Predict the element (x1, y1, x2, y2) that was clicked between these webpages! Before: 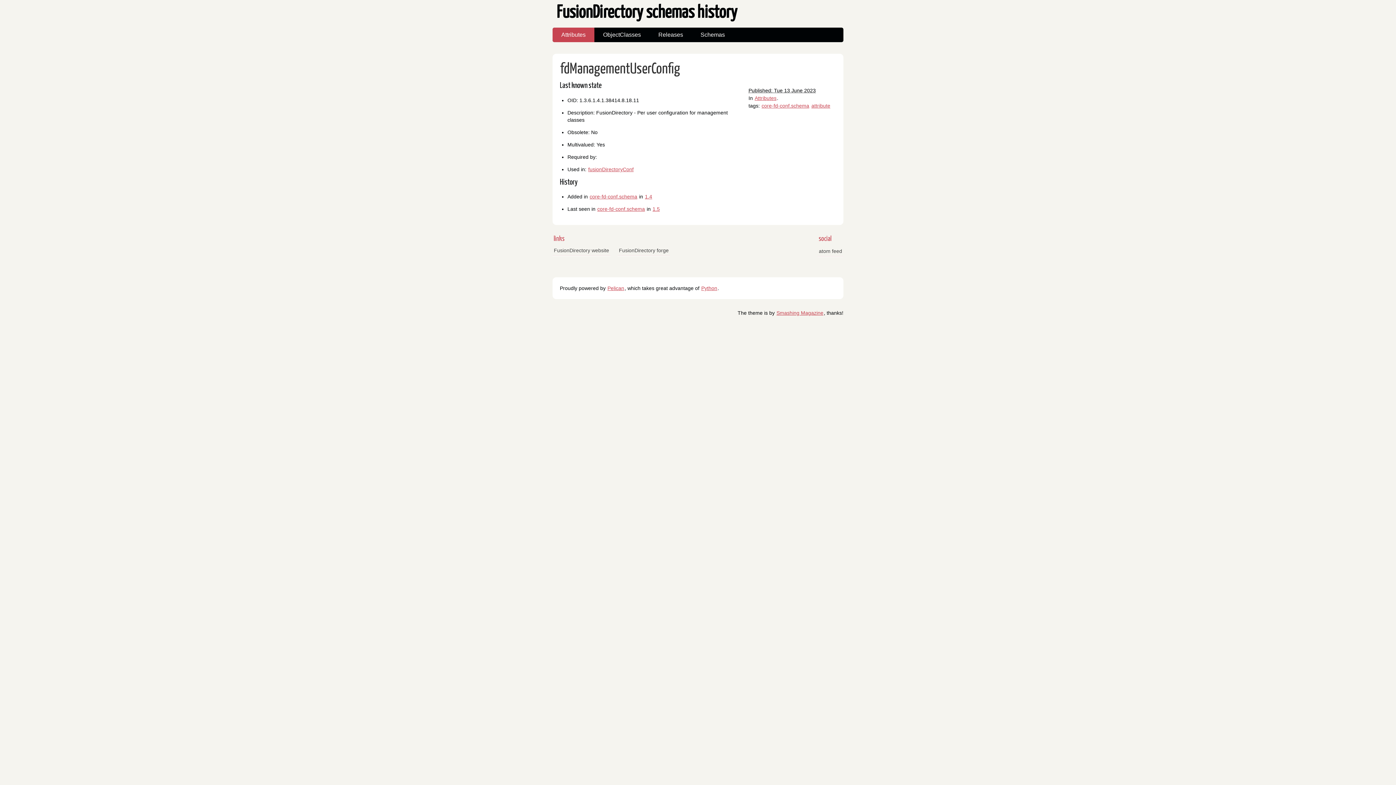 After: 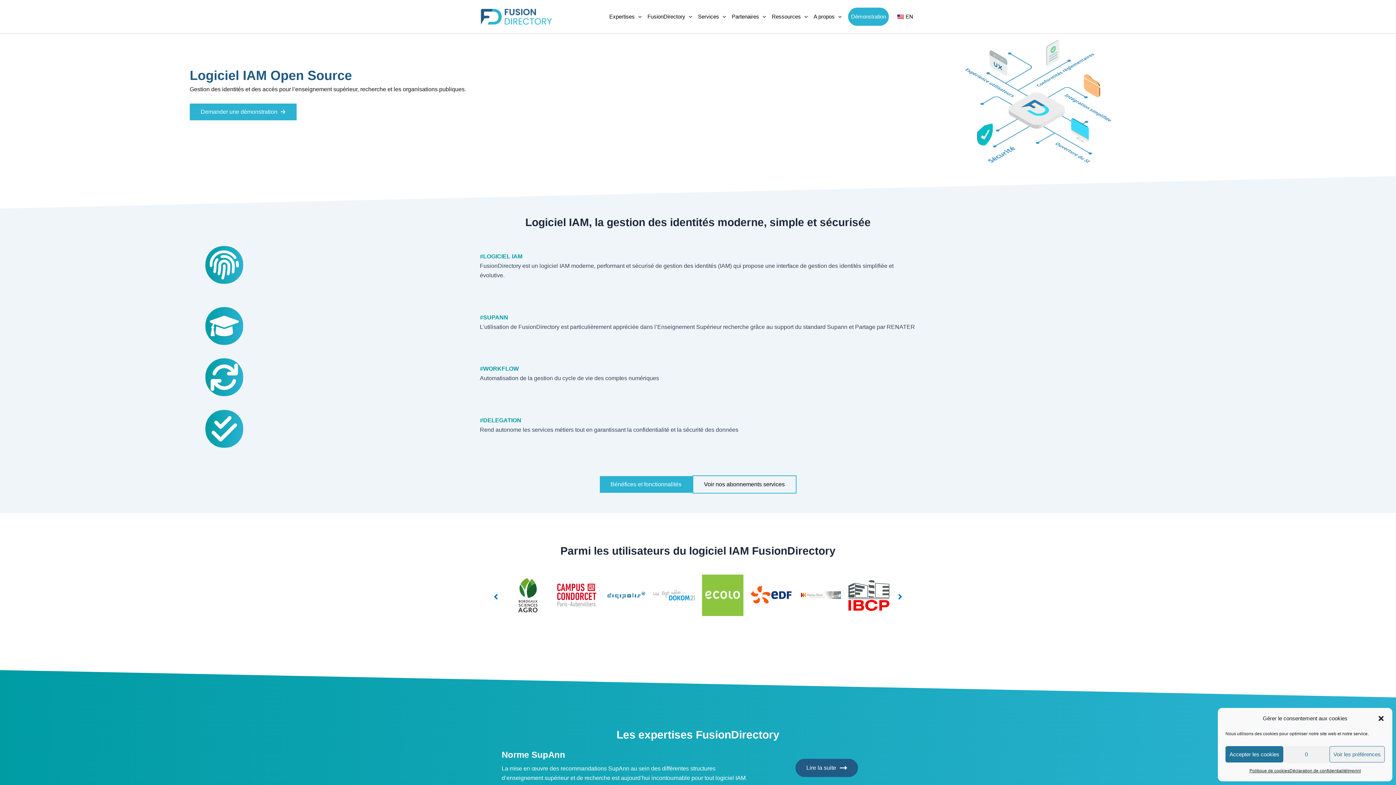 Action: bbox: (552, 245, 610, 255) label: FusionDirectory website